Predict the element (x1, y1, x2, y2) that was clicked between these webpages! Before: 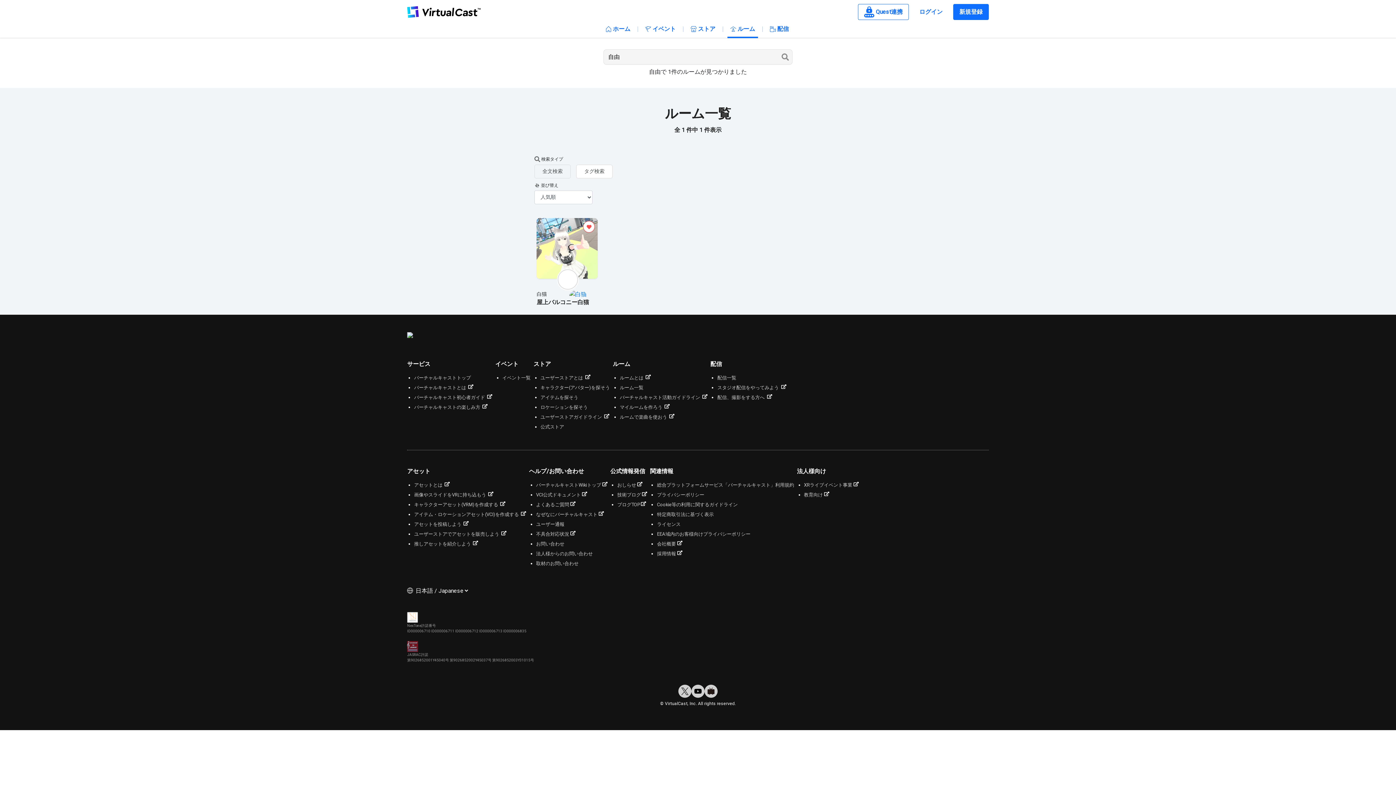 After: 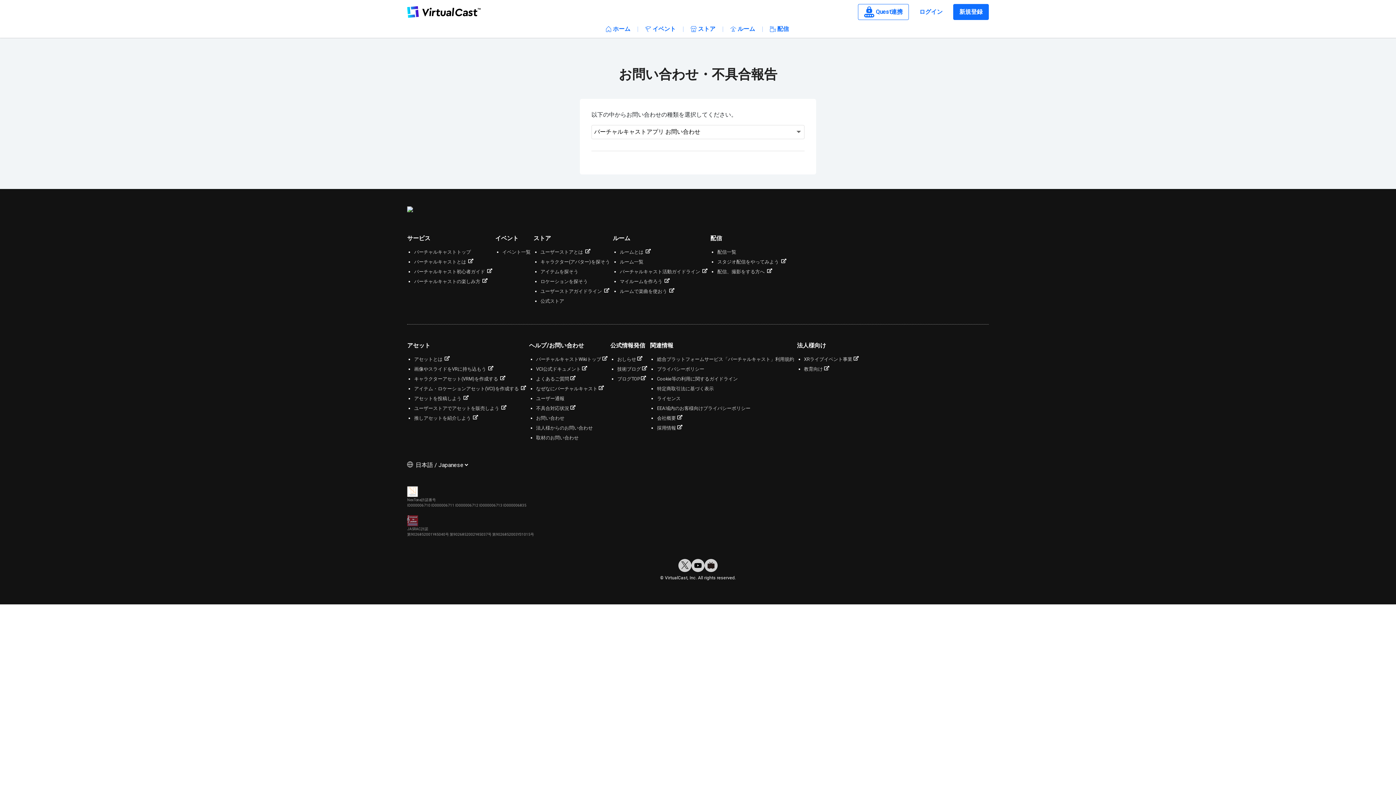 Action: label: お問い合わせ bbox: (536, 541, 564, 547)